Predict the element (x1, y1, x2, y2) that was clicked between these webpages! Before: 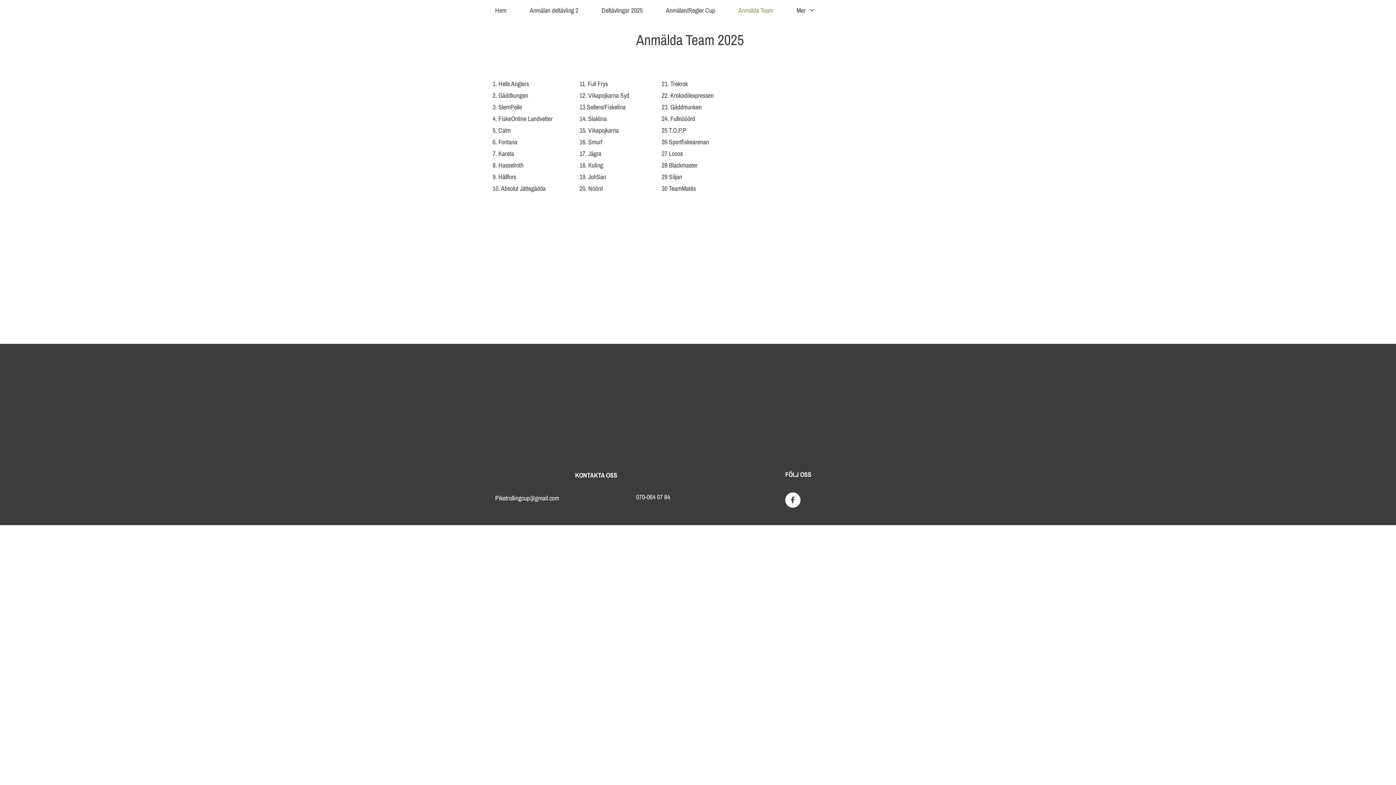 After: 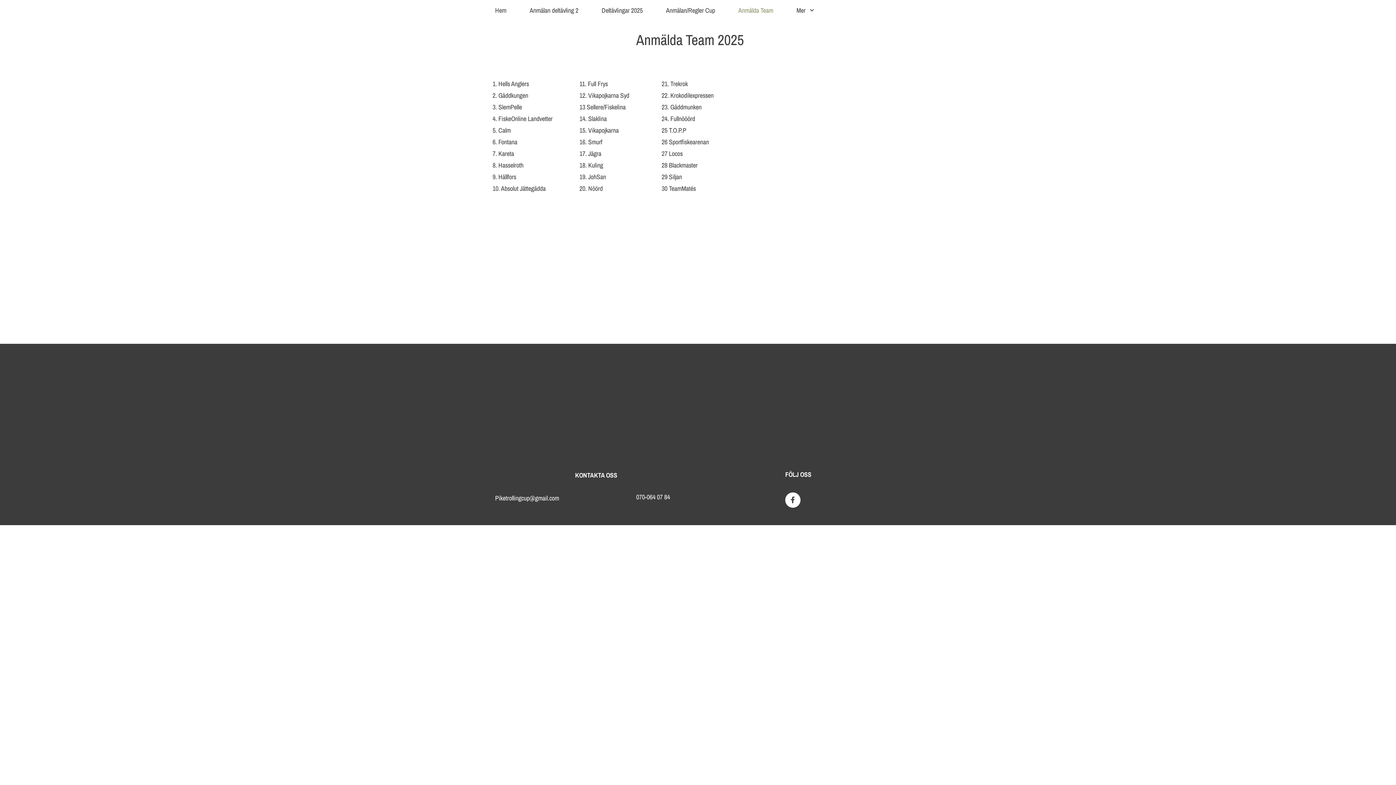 Action: bbox: (636, 492, 670, 501) label: 070-064 07 84